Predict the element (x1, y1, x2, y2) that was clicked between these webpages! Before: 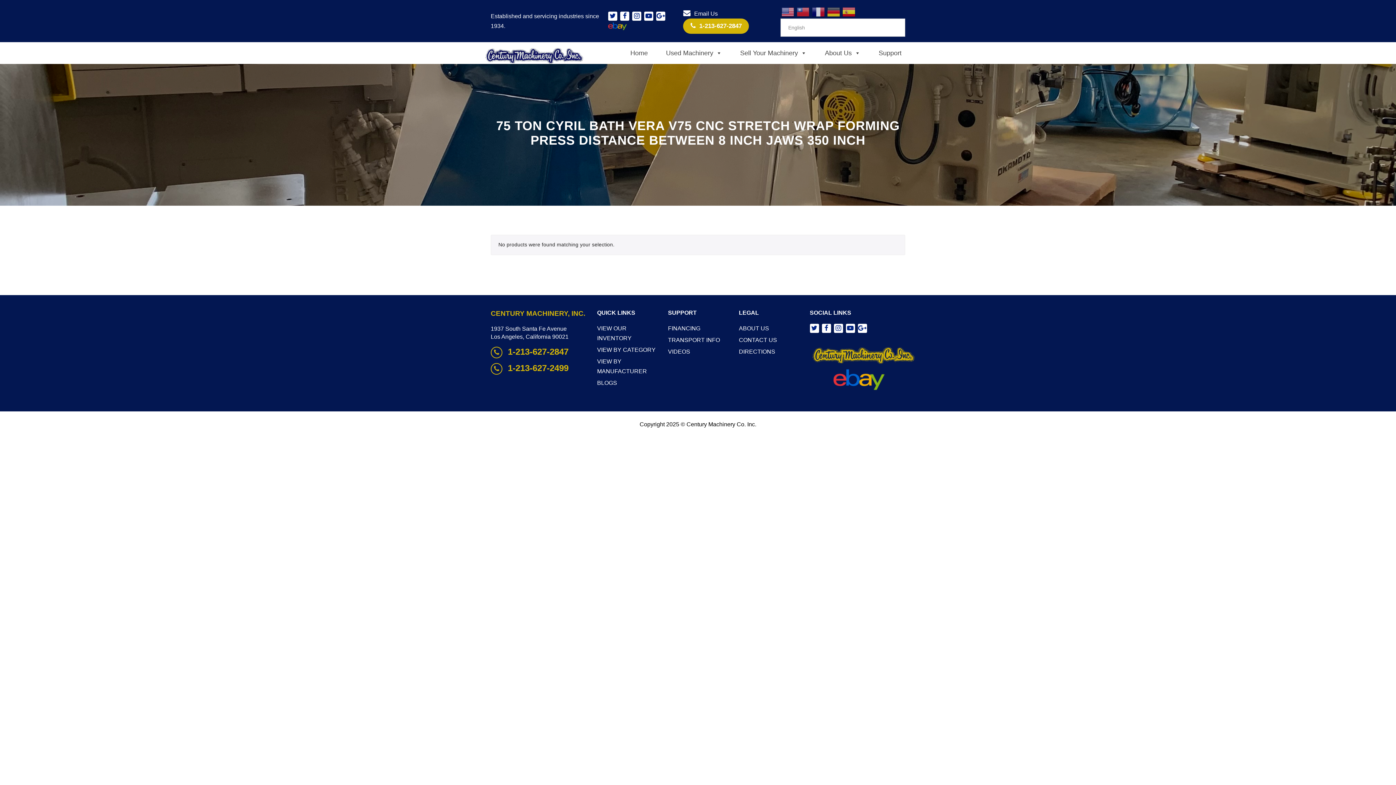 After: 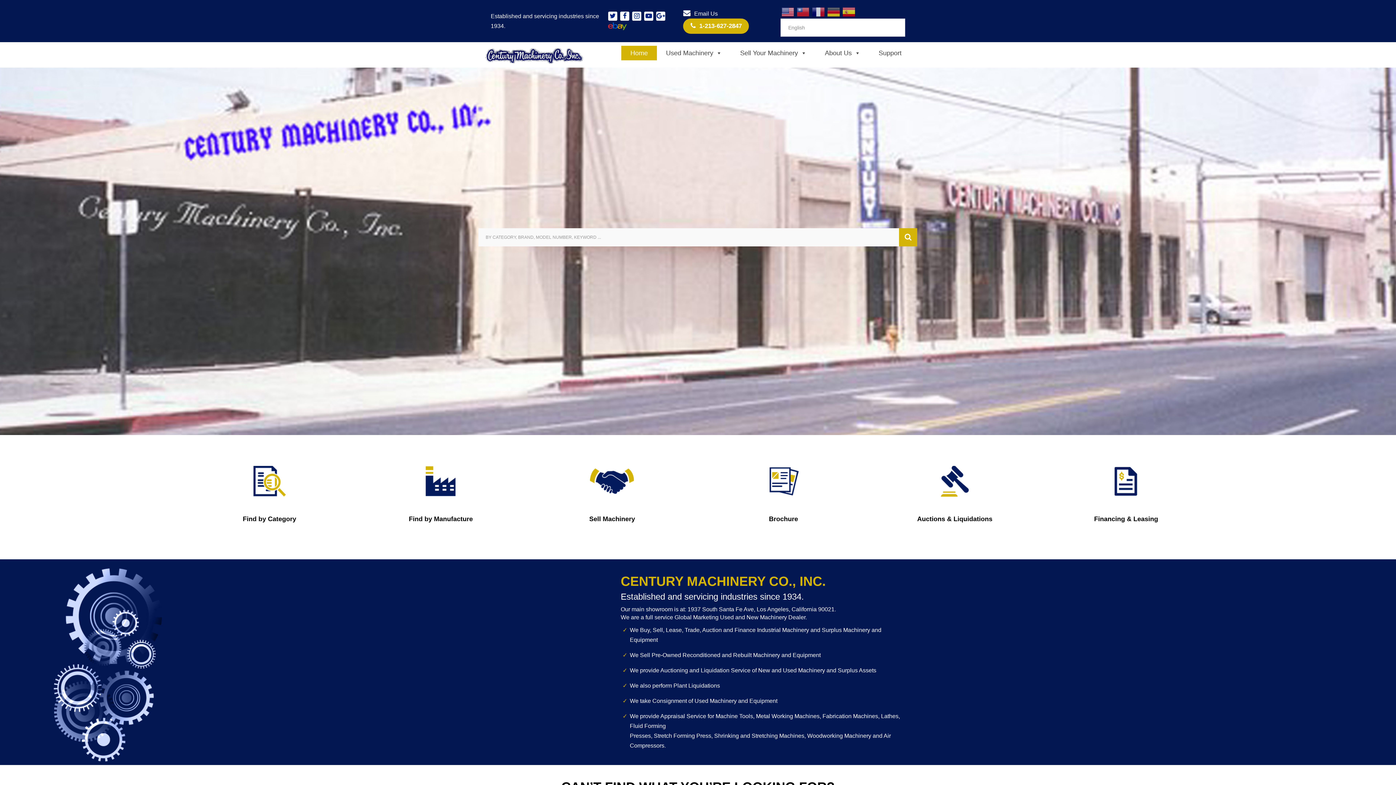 Action: bbox: (668, 348, 690, 354) label: VIDEOS